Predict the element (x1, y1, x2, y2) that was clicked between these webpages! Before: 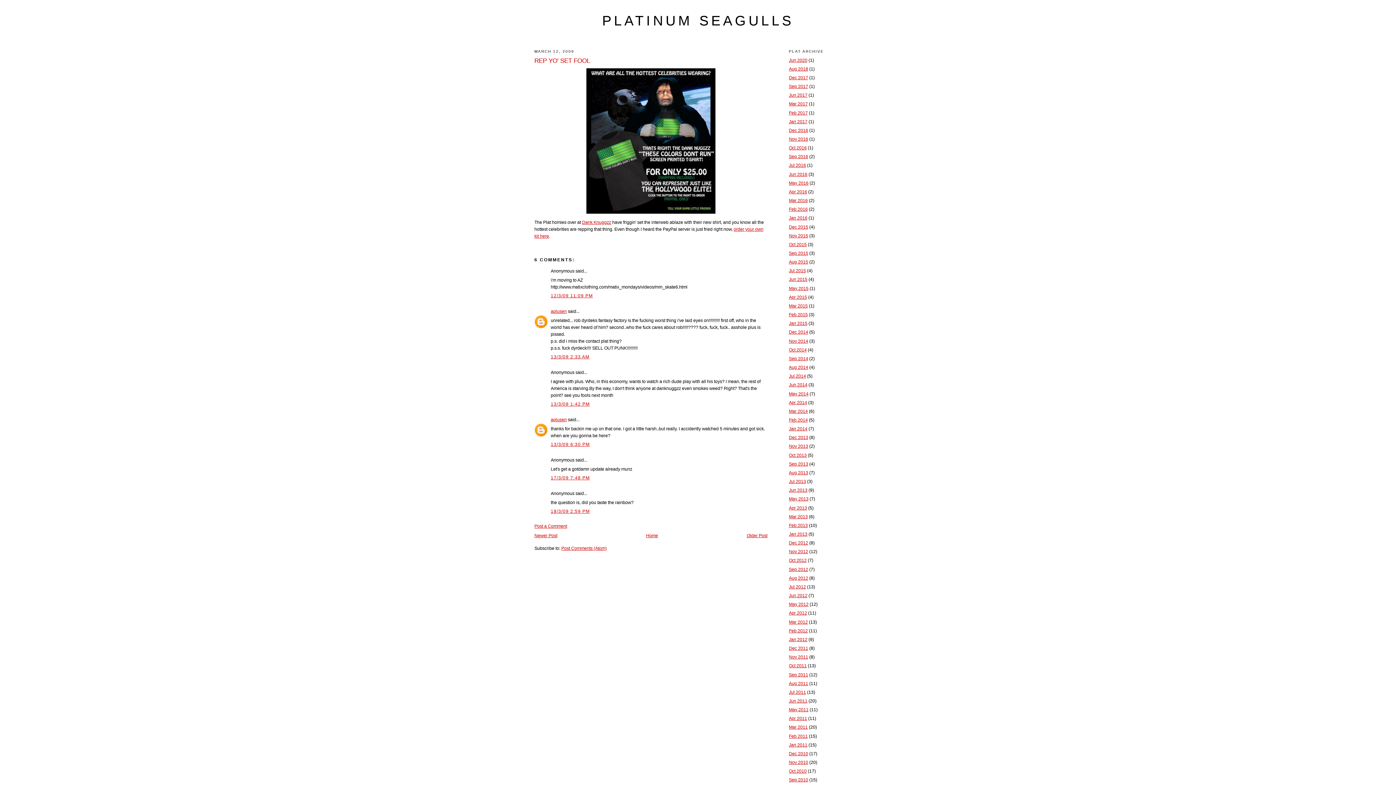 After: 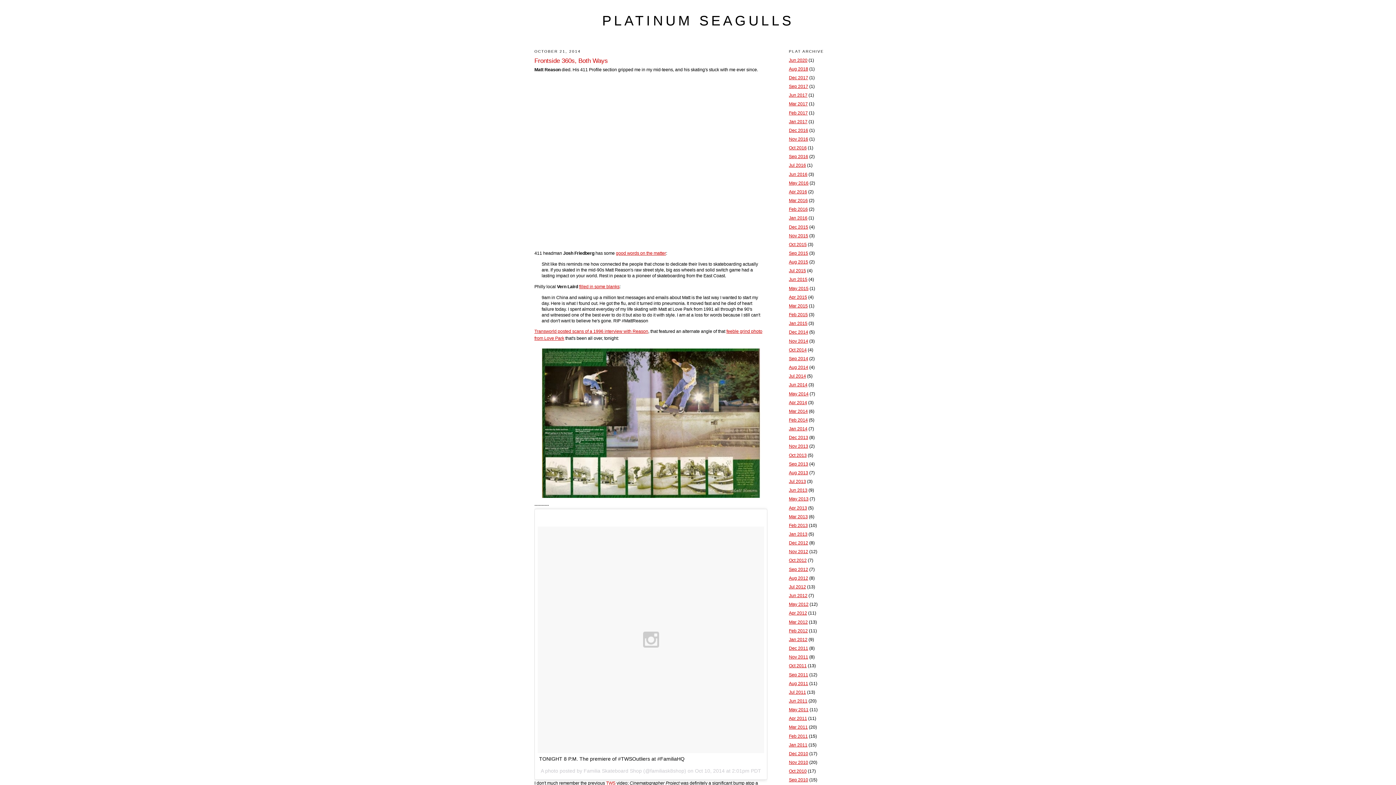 Action: bbox: (789, 347, 806, 352) label: Oct 2014